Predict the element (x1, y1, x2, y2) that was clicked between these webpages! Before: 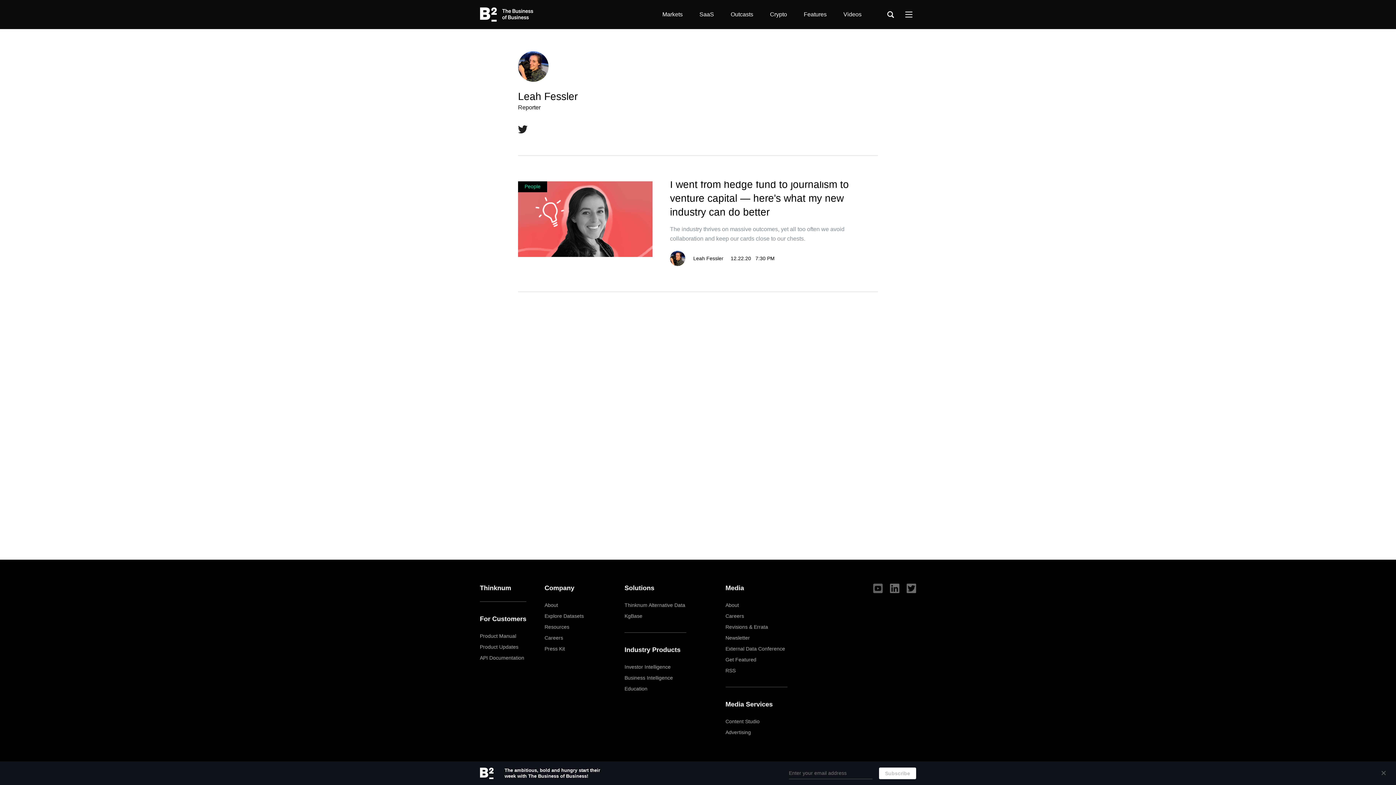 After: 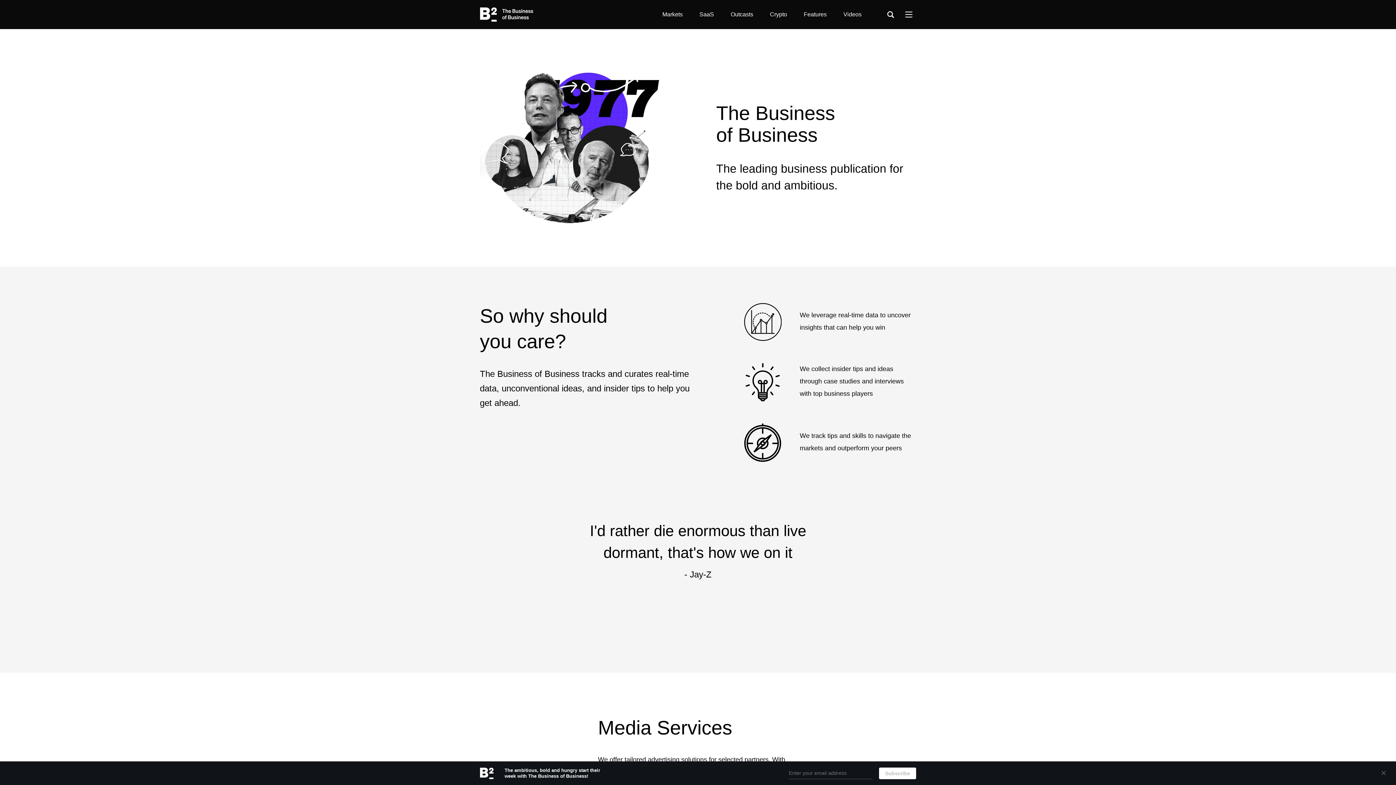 Action: bbox: (725, 657, 756, 662) label: Get Featured